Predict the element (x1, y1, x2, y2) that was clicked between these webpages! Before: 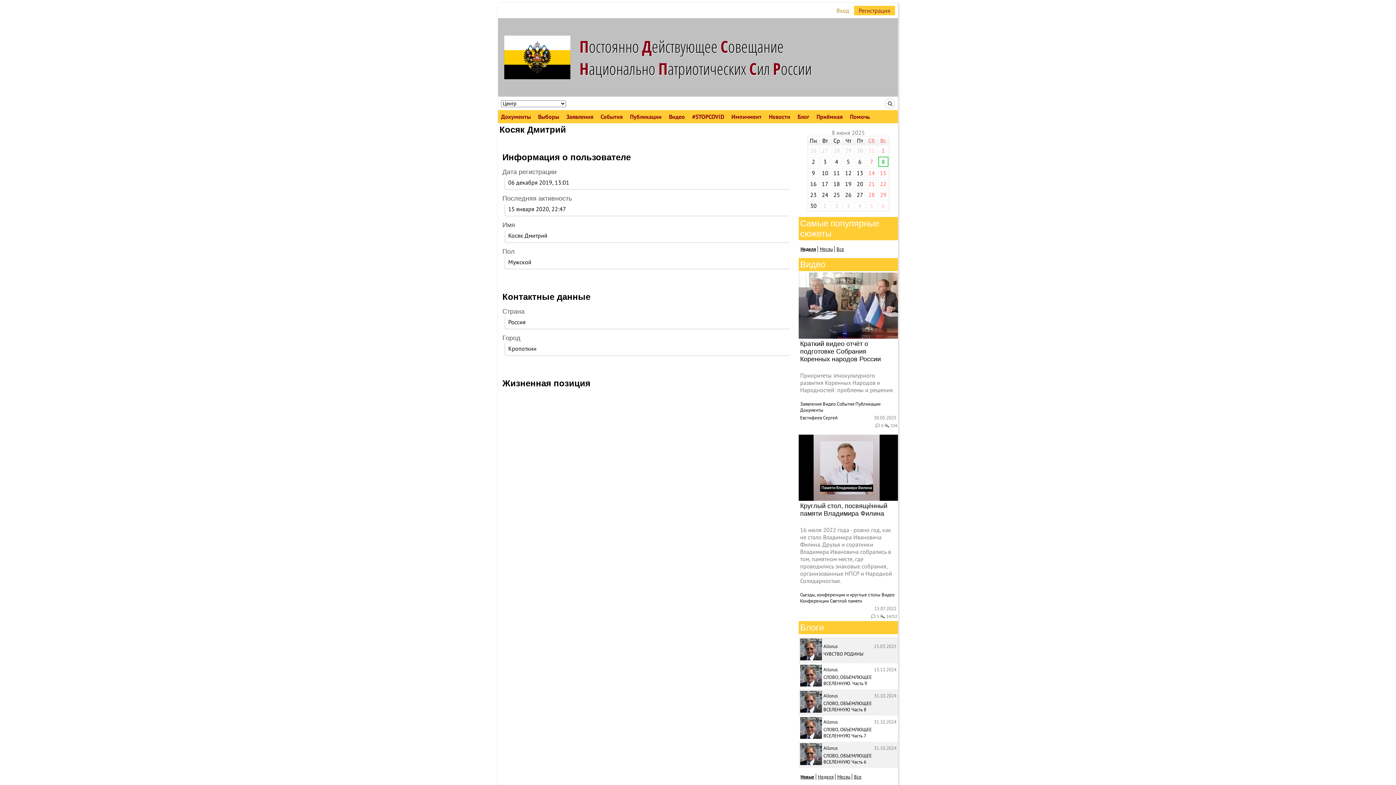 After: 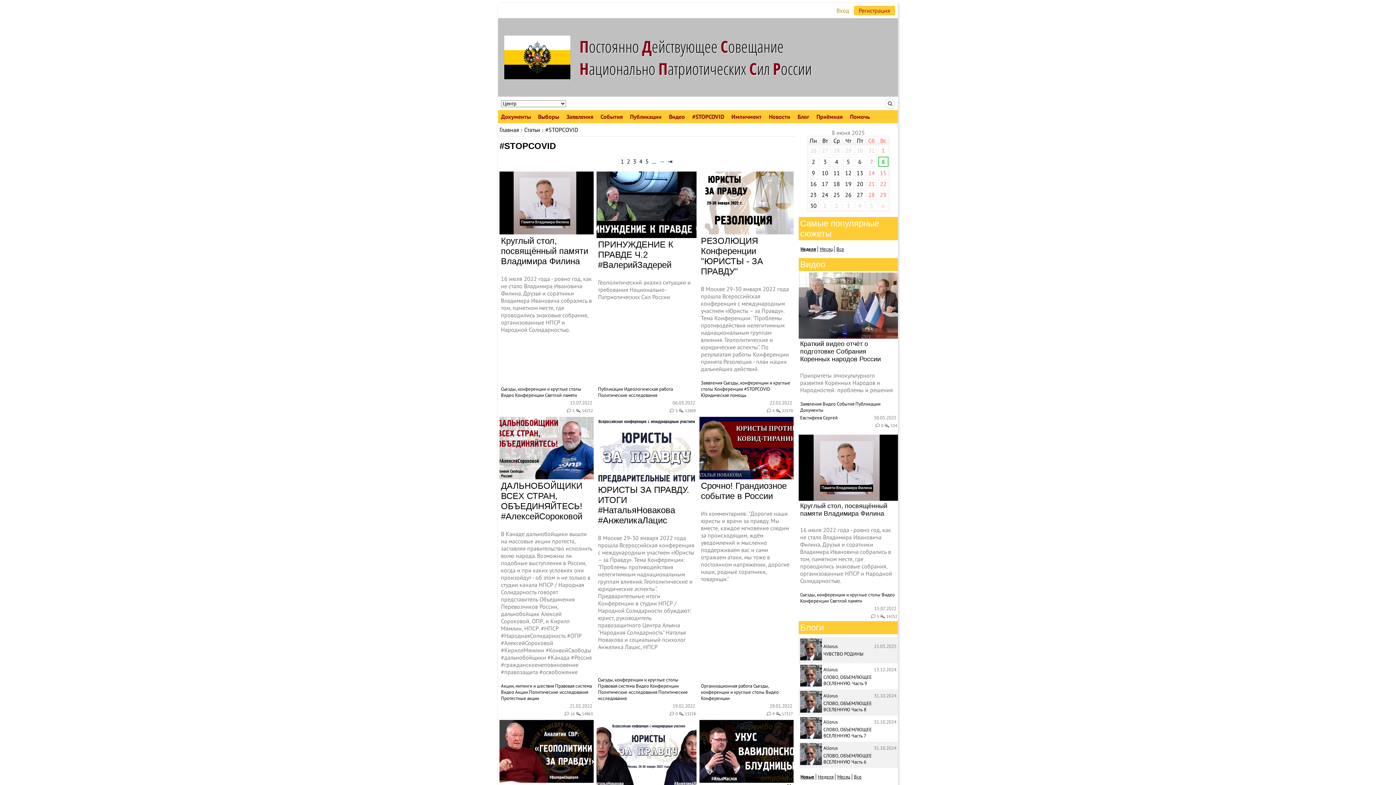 Action: bbox: (689, 110, 727, 123) label: #STOPCOVID